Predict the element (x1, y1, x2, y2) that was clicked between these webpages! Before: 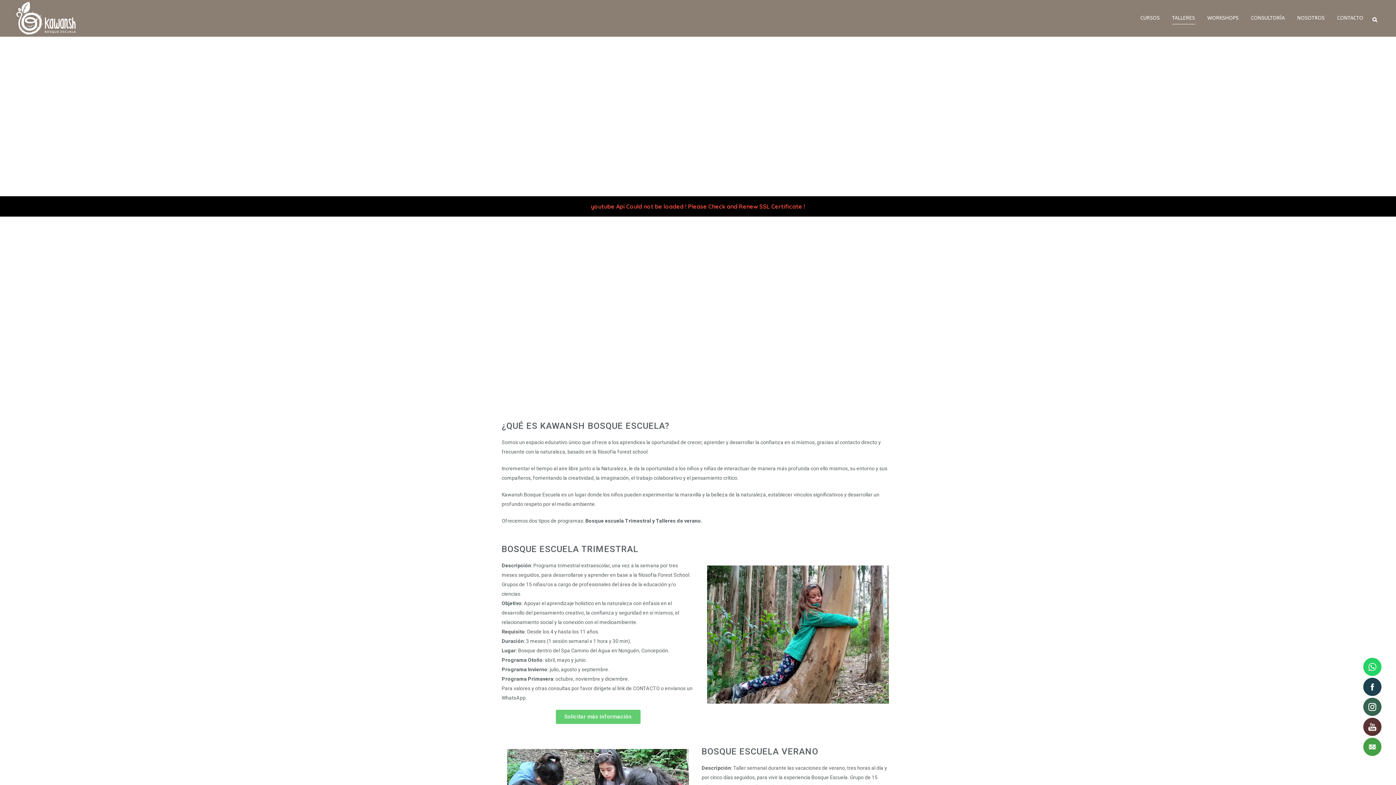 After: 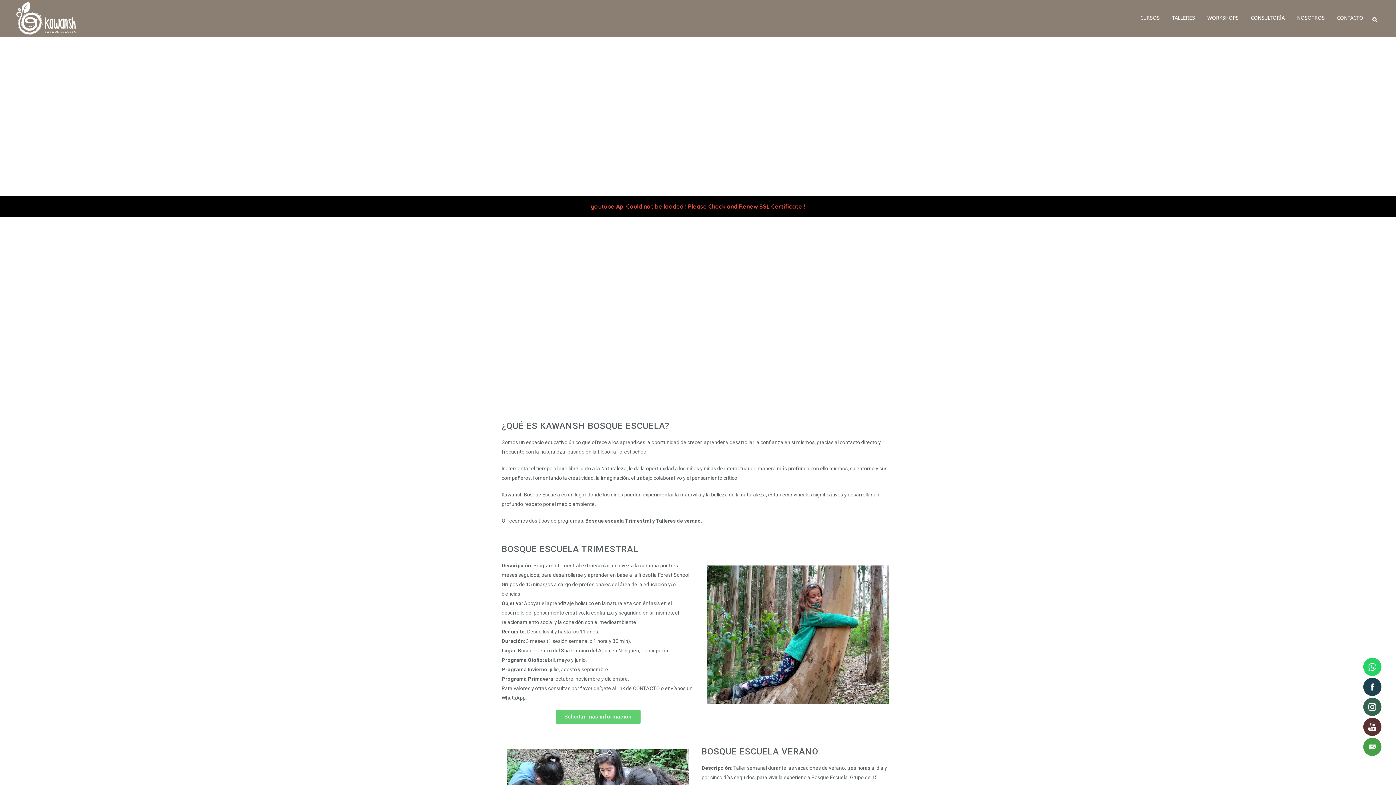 Action: bbox: (1166, 0, 1201, 36) label: TALLERES